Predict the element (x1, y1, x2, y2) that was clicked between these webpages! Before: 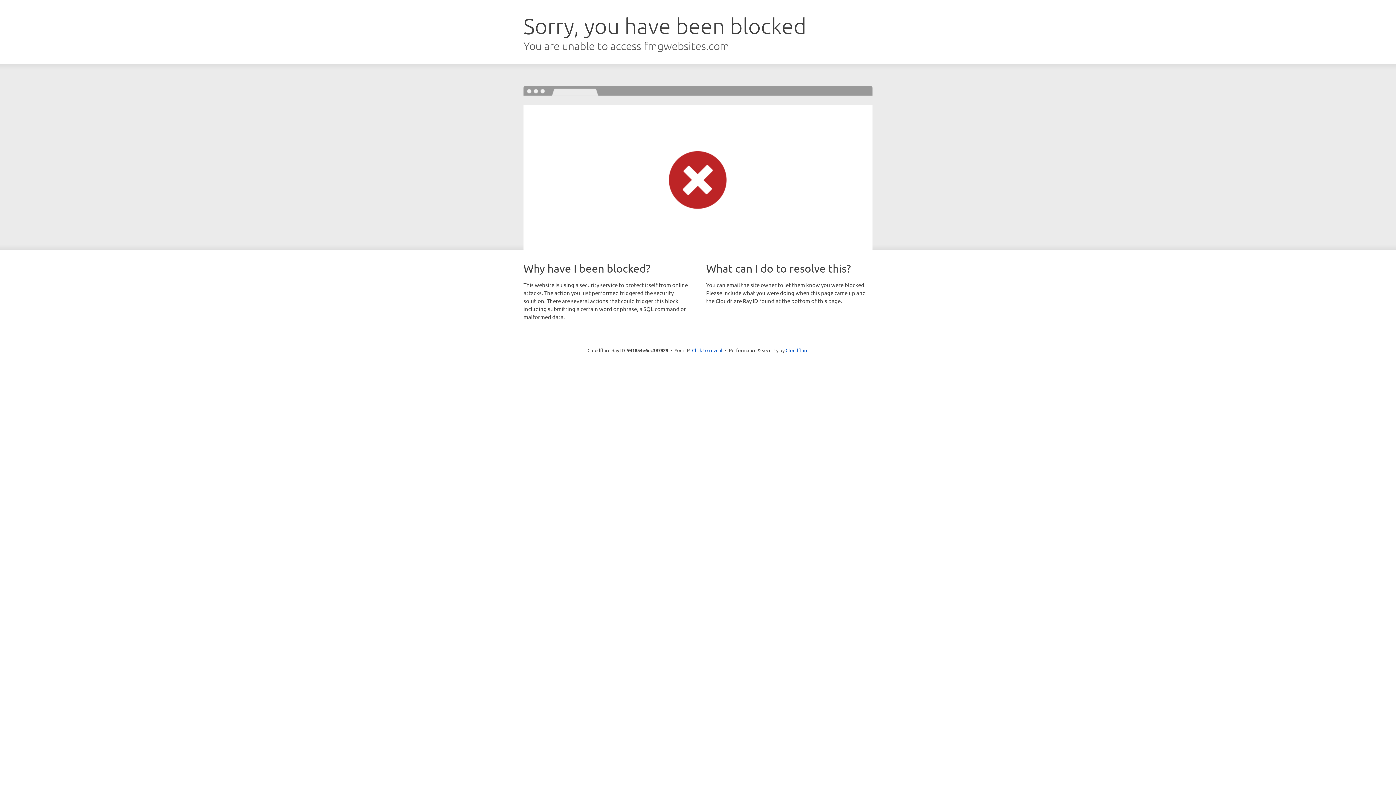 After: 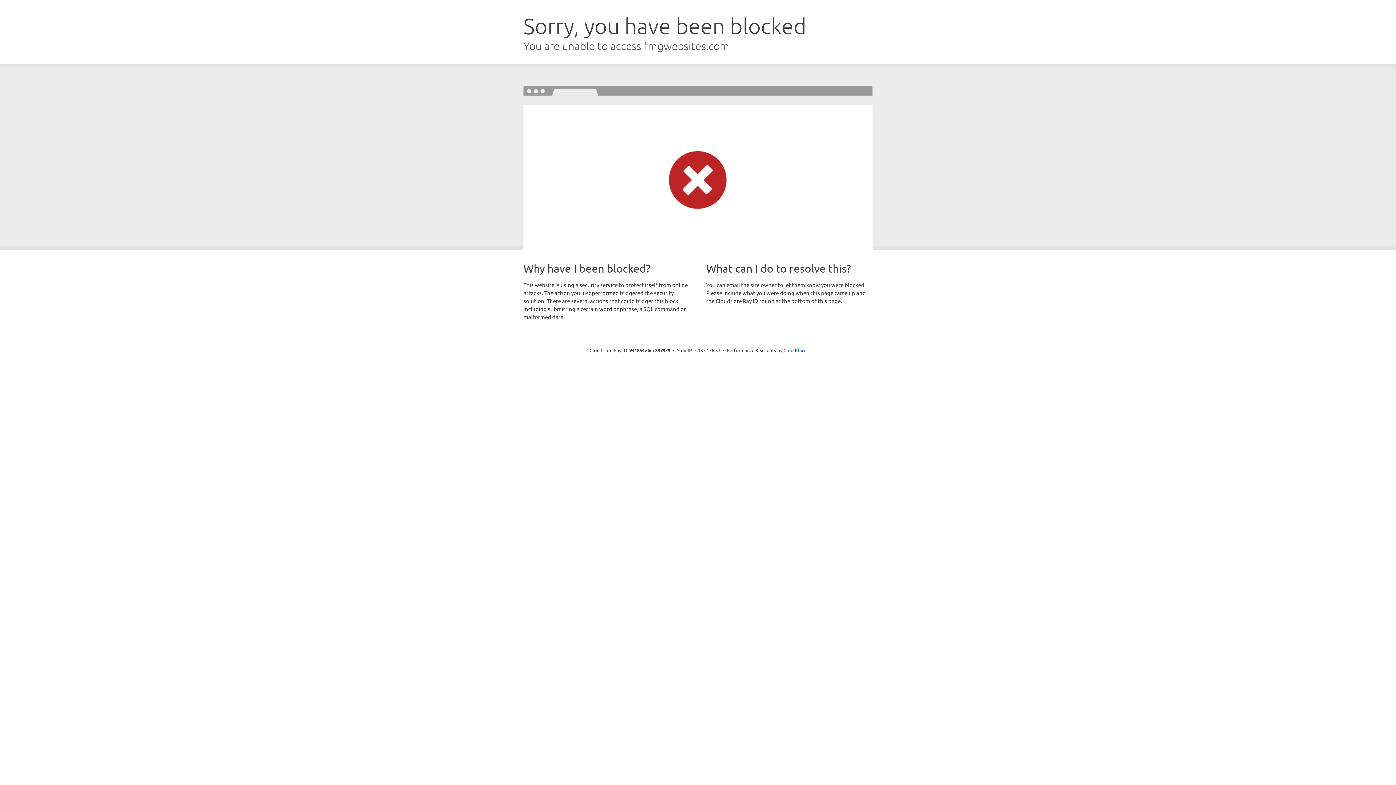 Action: label: Click to reveal bbox: (692, 346, 722, 353)